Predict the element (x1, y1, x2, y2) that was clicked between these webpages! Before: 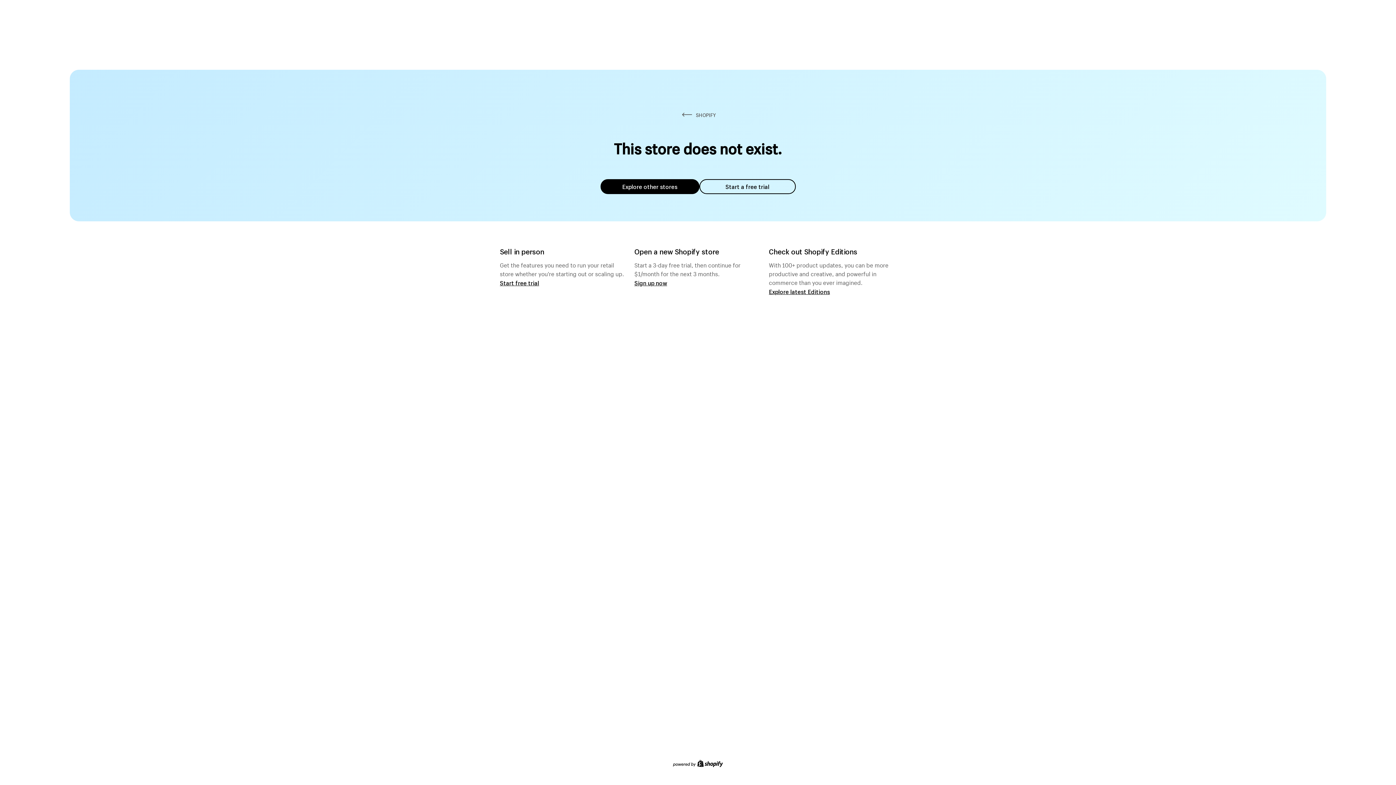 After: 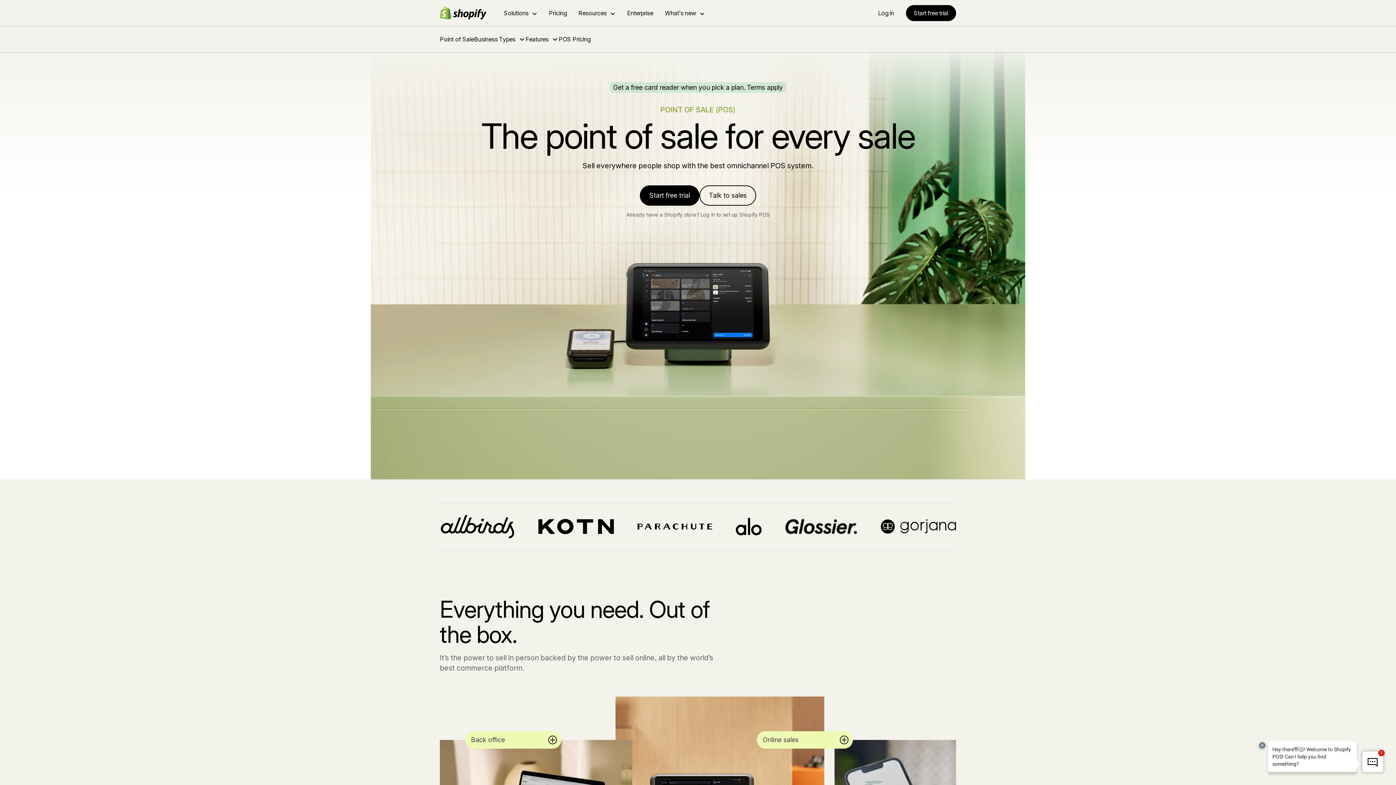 Action: bbox: (500, 279, 539, 286) label: Start free trial